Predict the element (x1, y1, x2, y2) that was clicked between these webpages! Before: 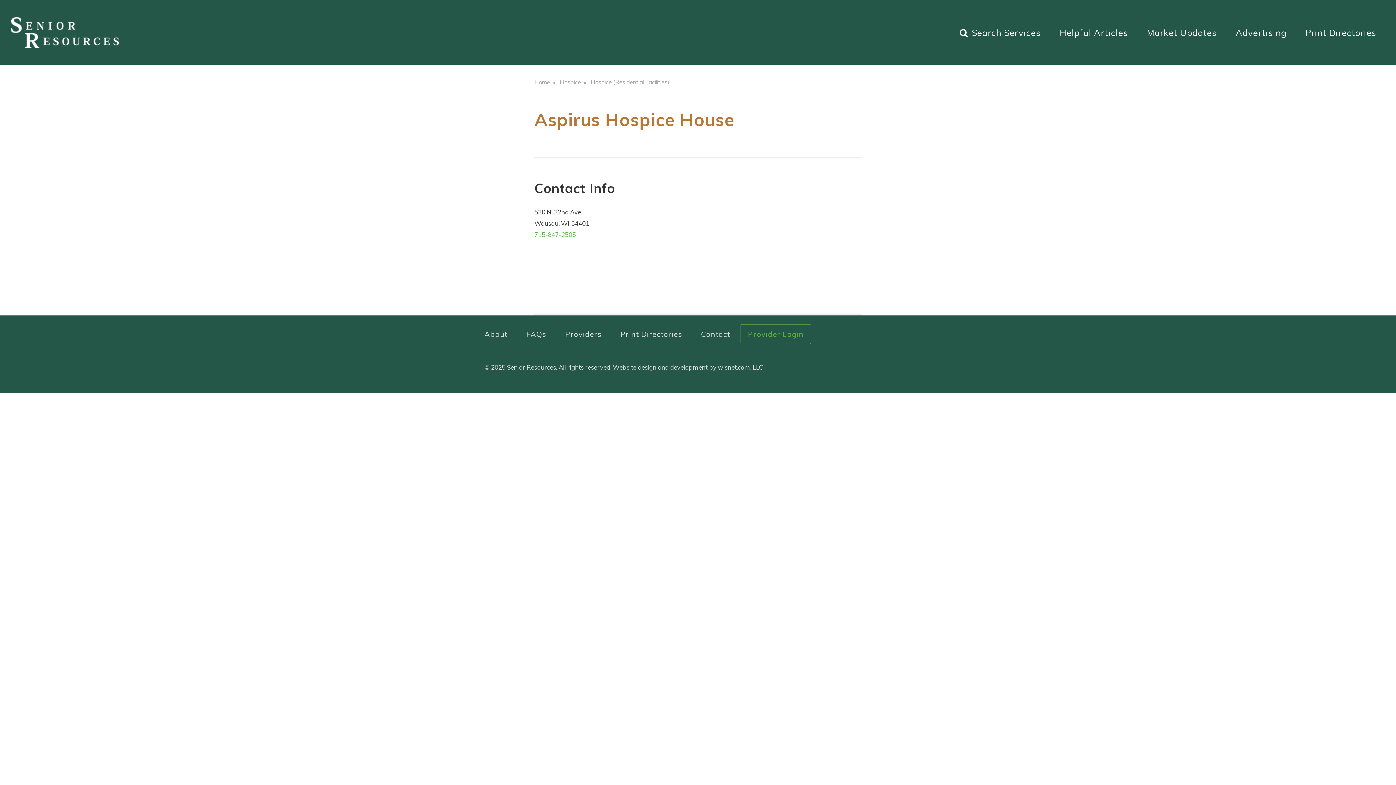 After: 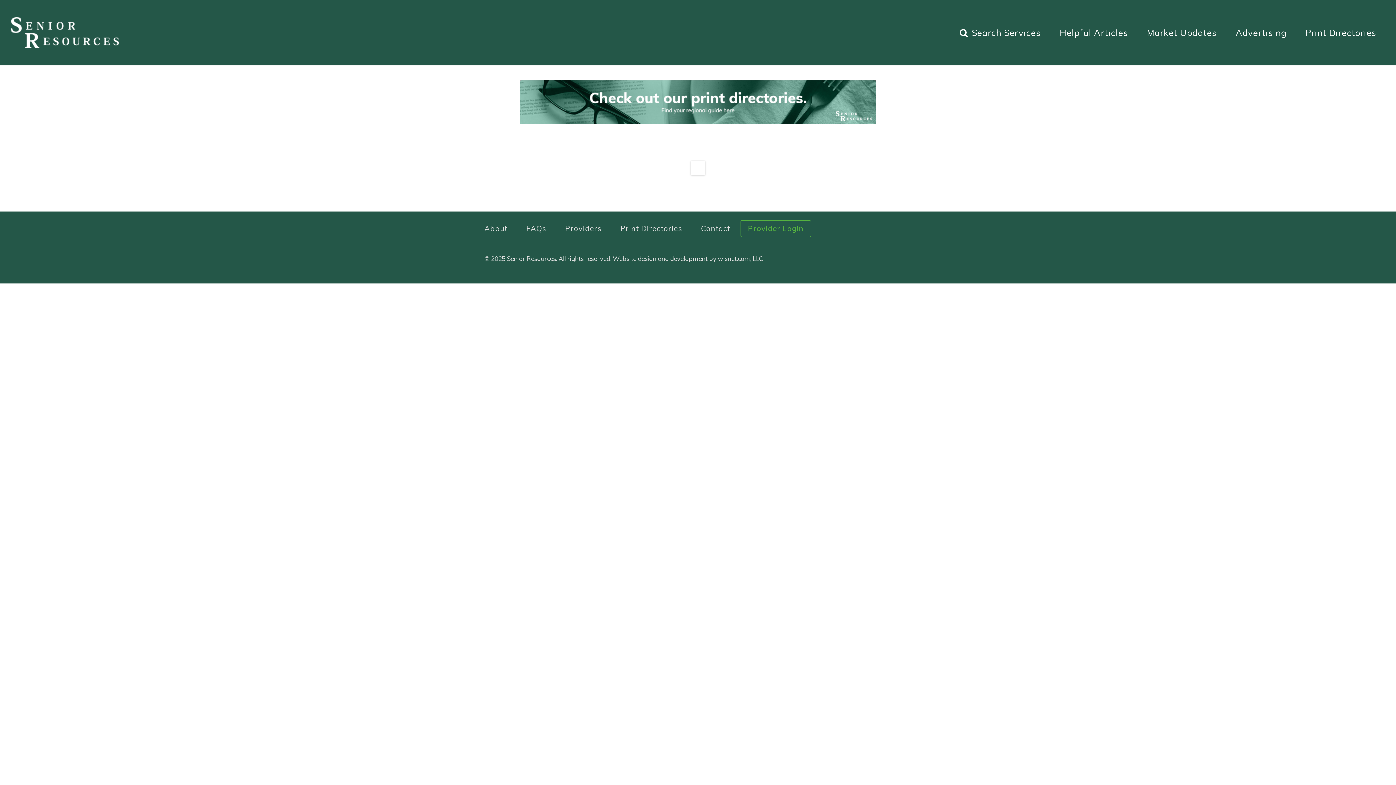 Action: label: Helpful Articles bbox: (1051, 24, 1137, 40)